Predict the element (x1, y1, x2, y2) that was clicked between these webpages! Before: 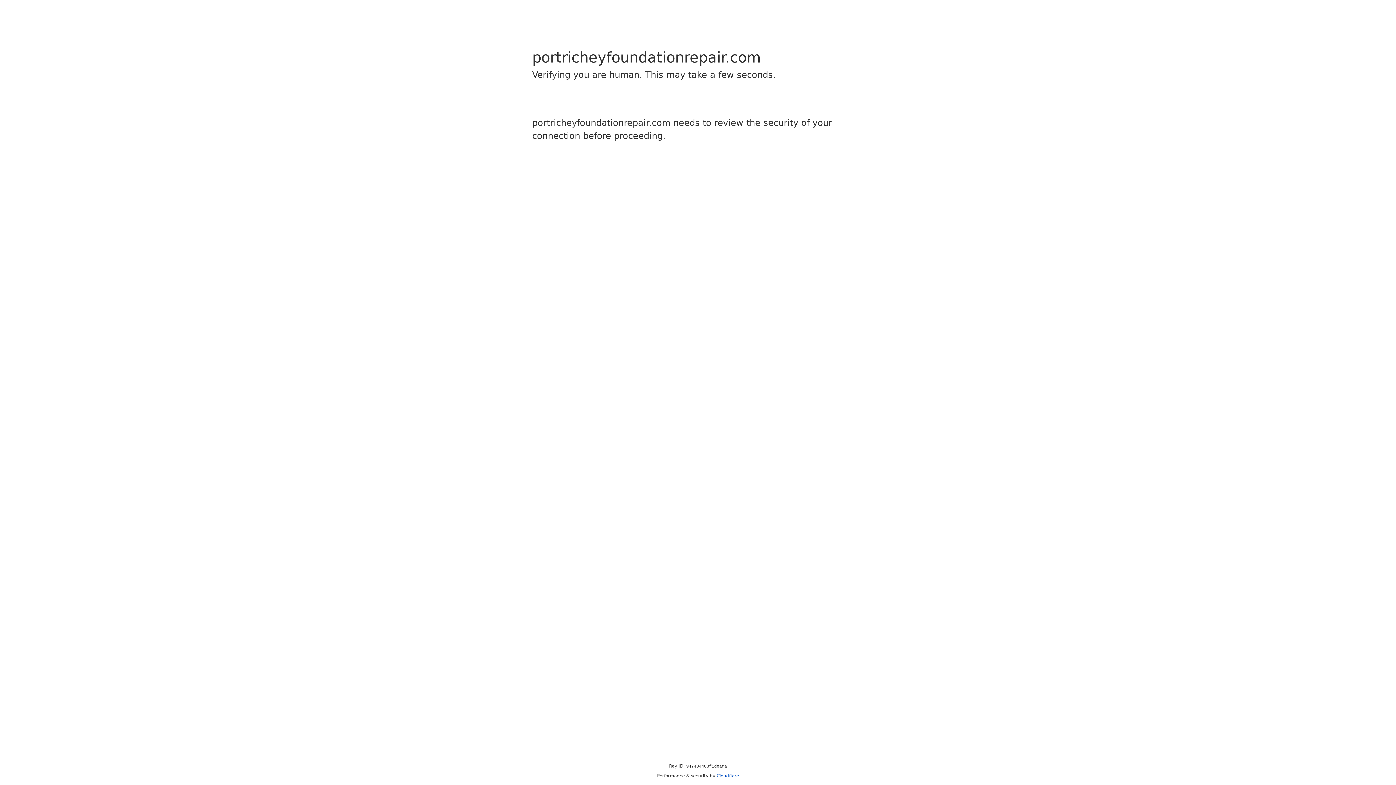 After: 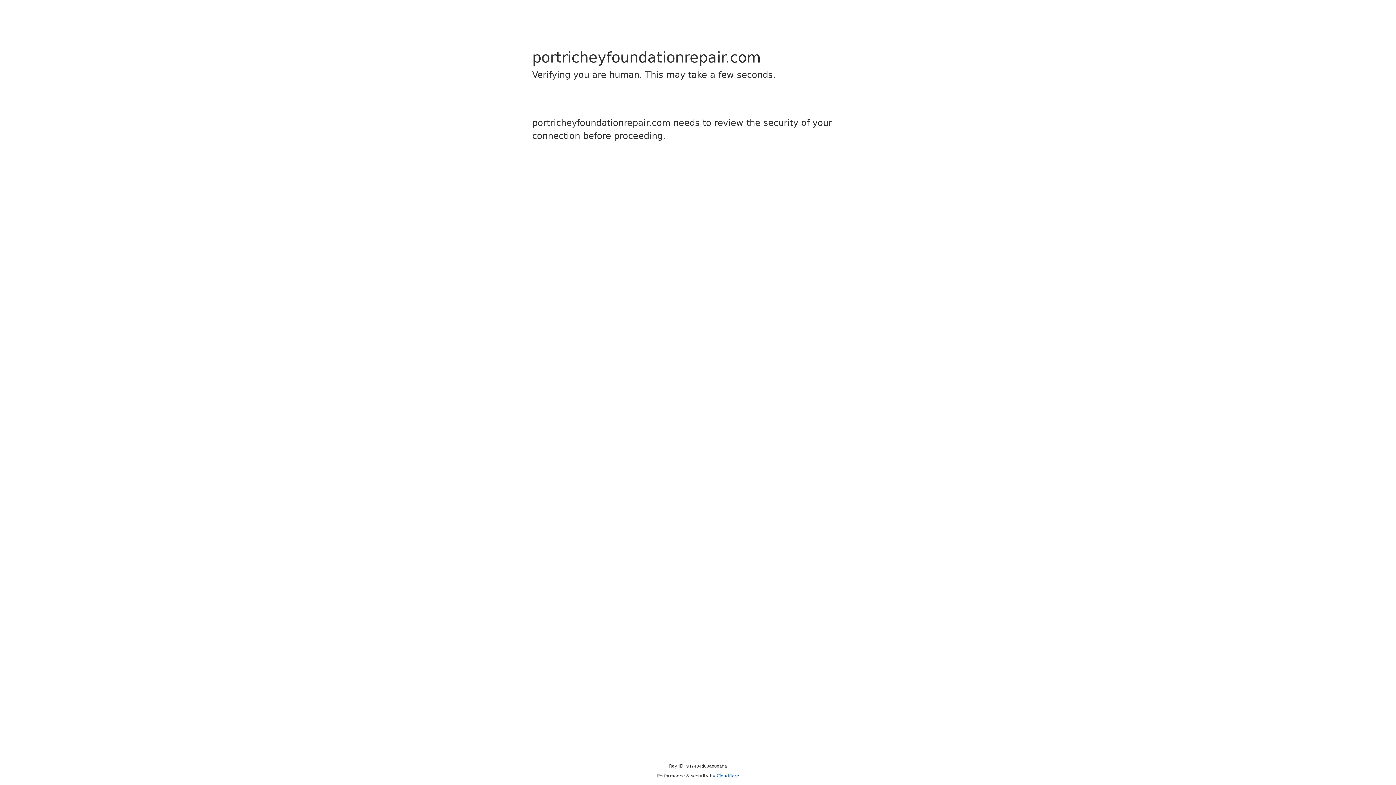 Action: bbox: (716, 773, 739, 778) label: Cloudflare